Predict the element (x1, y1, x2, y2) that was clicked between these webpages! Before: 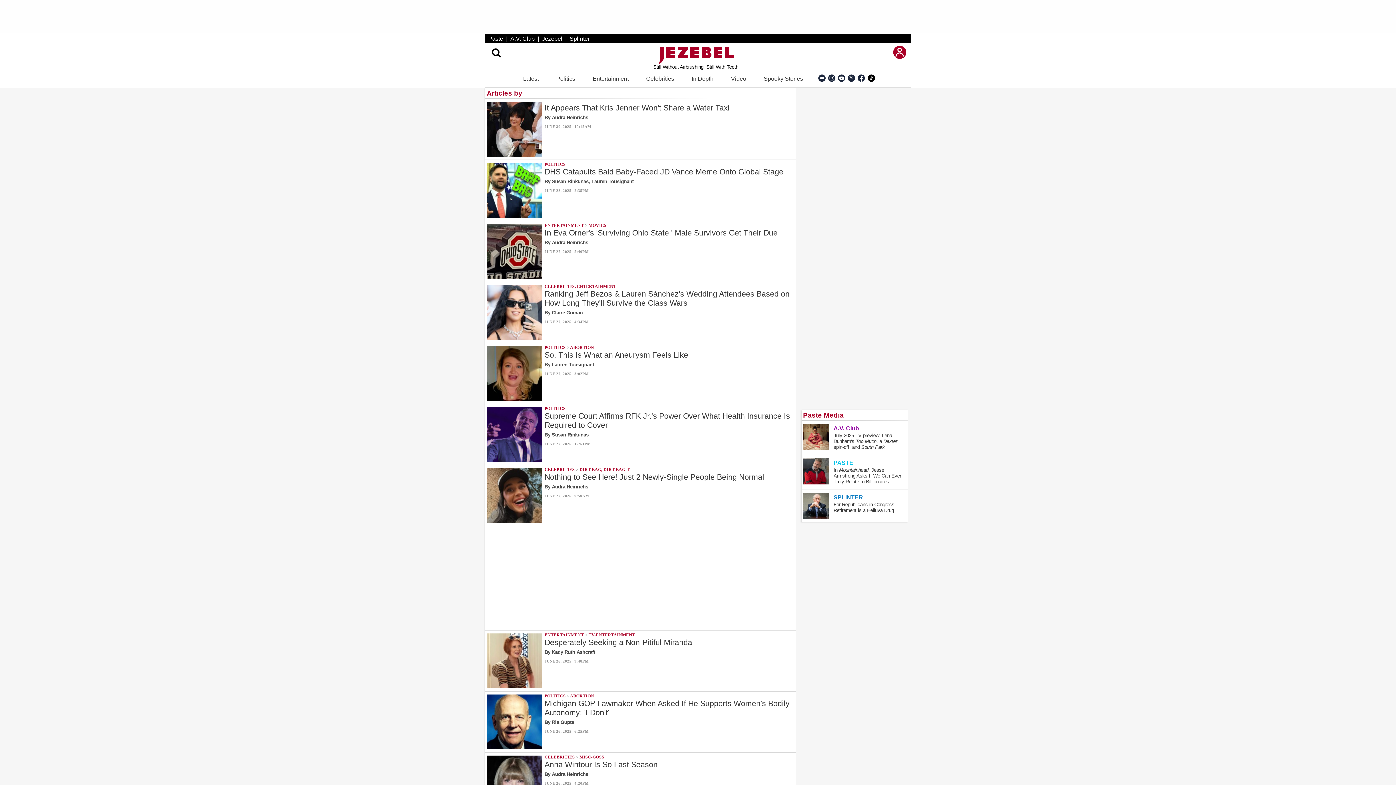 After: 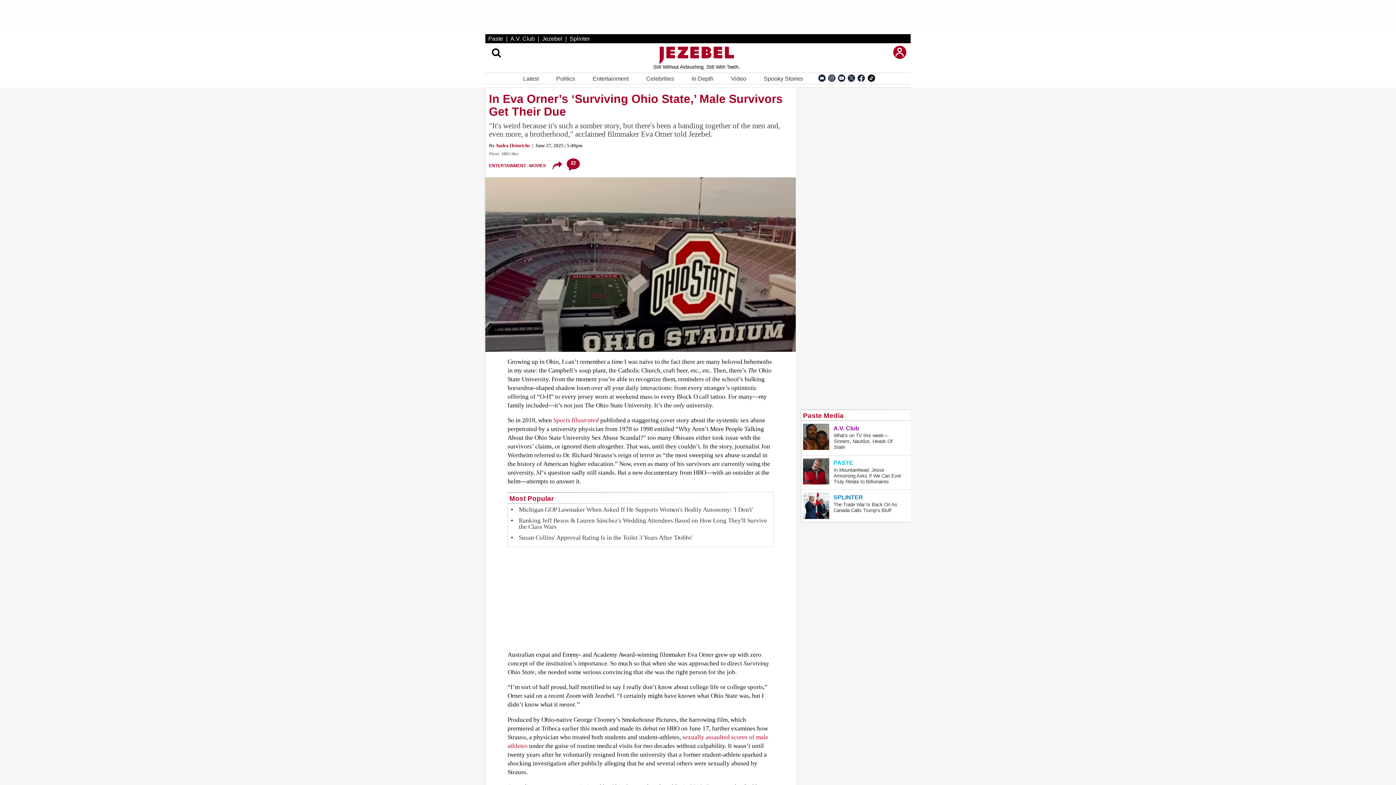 Action: bbox: (486, 224, 541, 278) label: In Eva Orner's 'Surviving Ohio State,' Male Survivors Get Their Due